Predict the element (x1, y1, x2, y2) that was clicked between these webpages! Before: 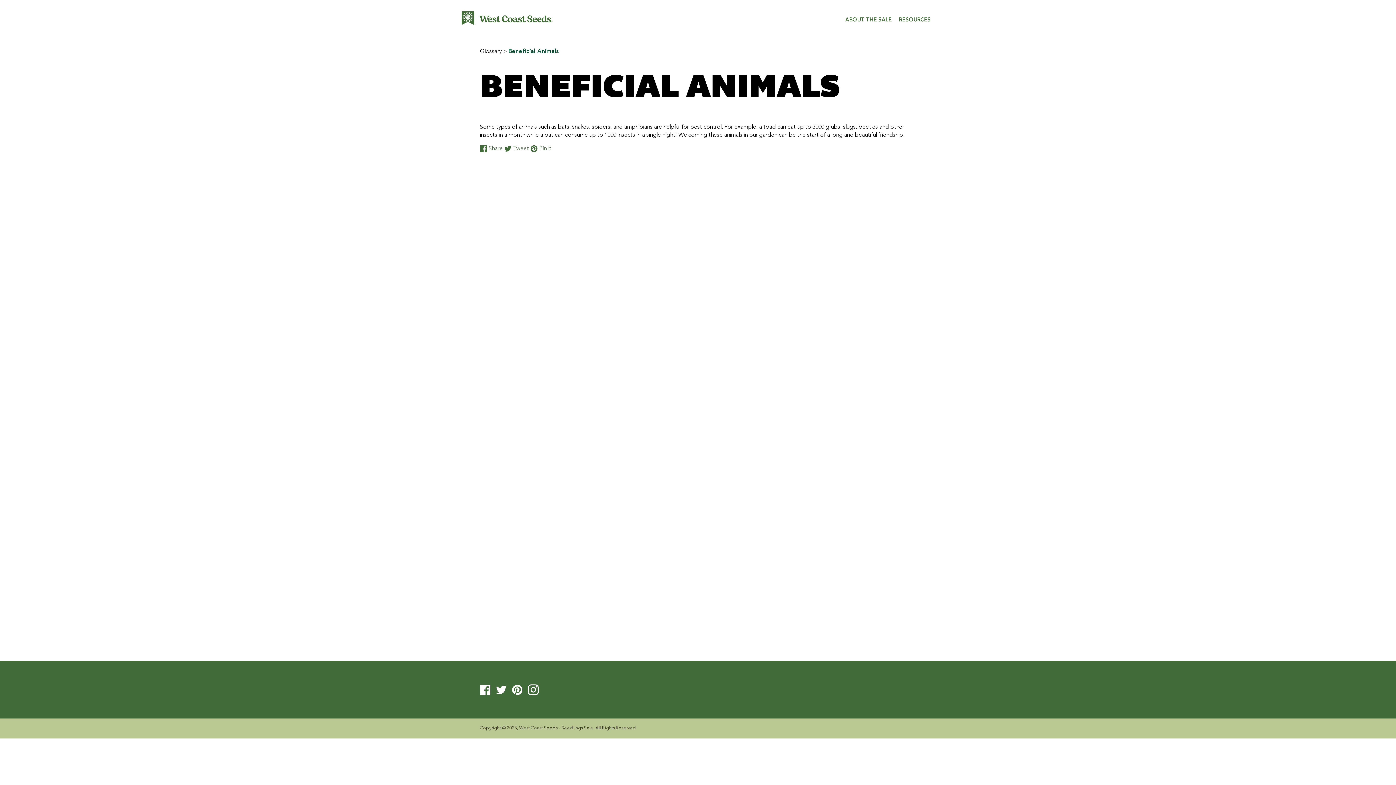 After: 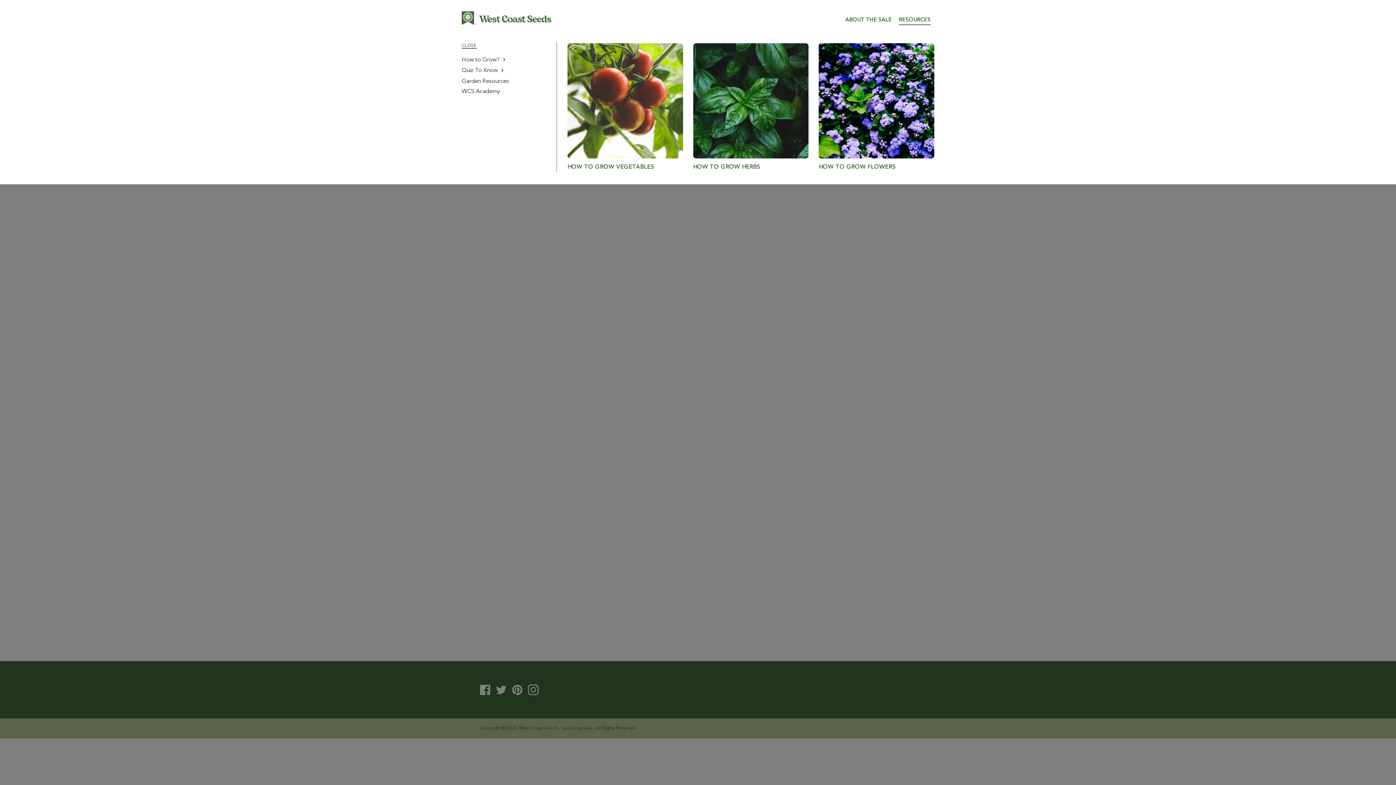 Action: label: RESOURCES bbox: (895, 13, 934, 27)